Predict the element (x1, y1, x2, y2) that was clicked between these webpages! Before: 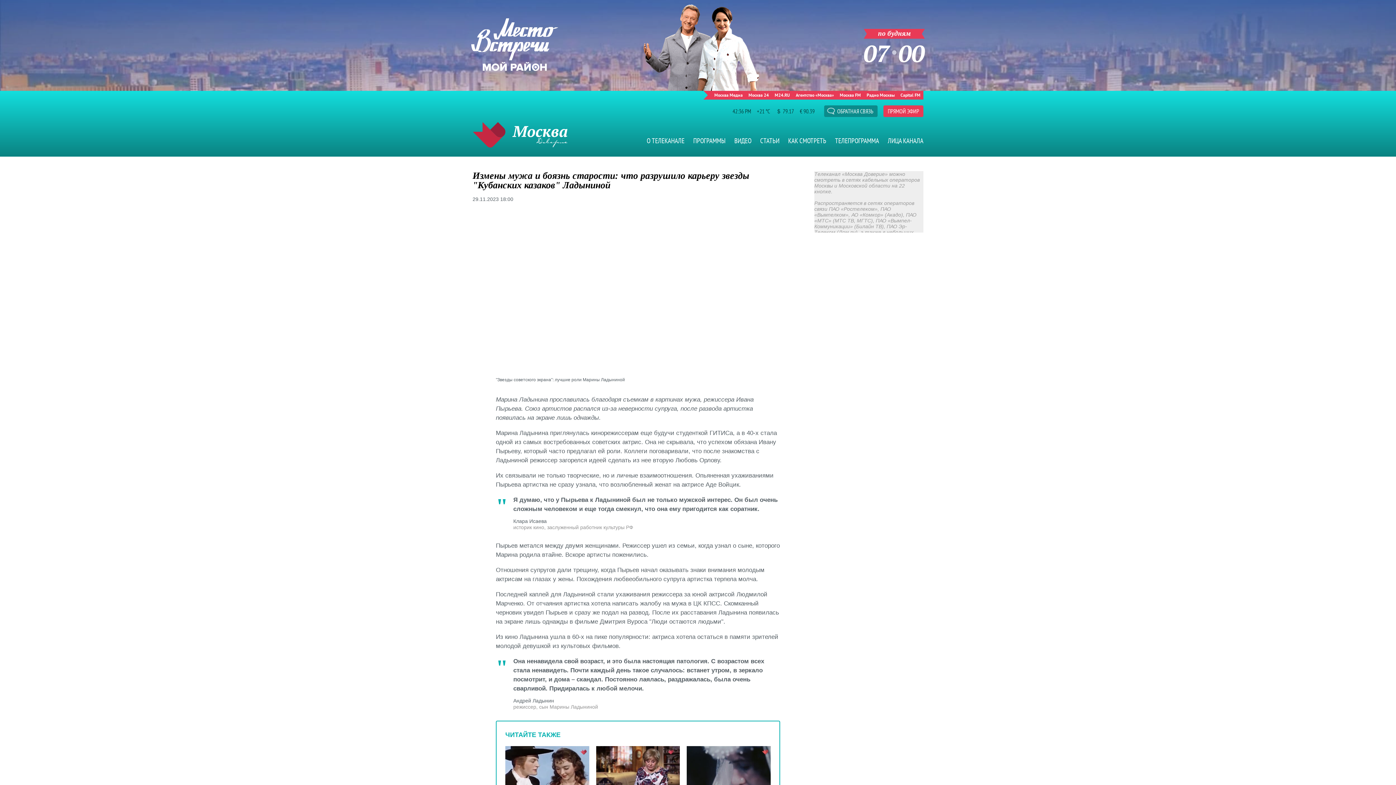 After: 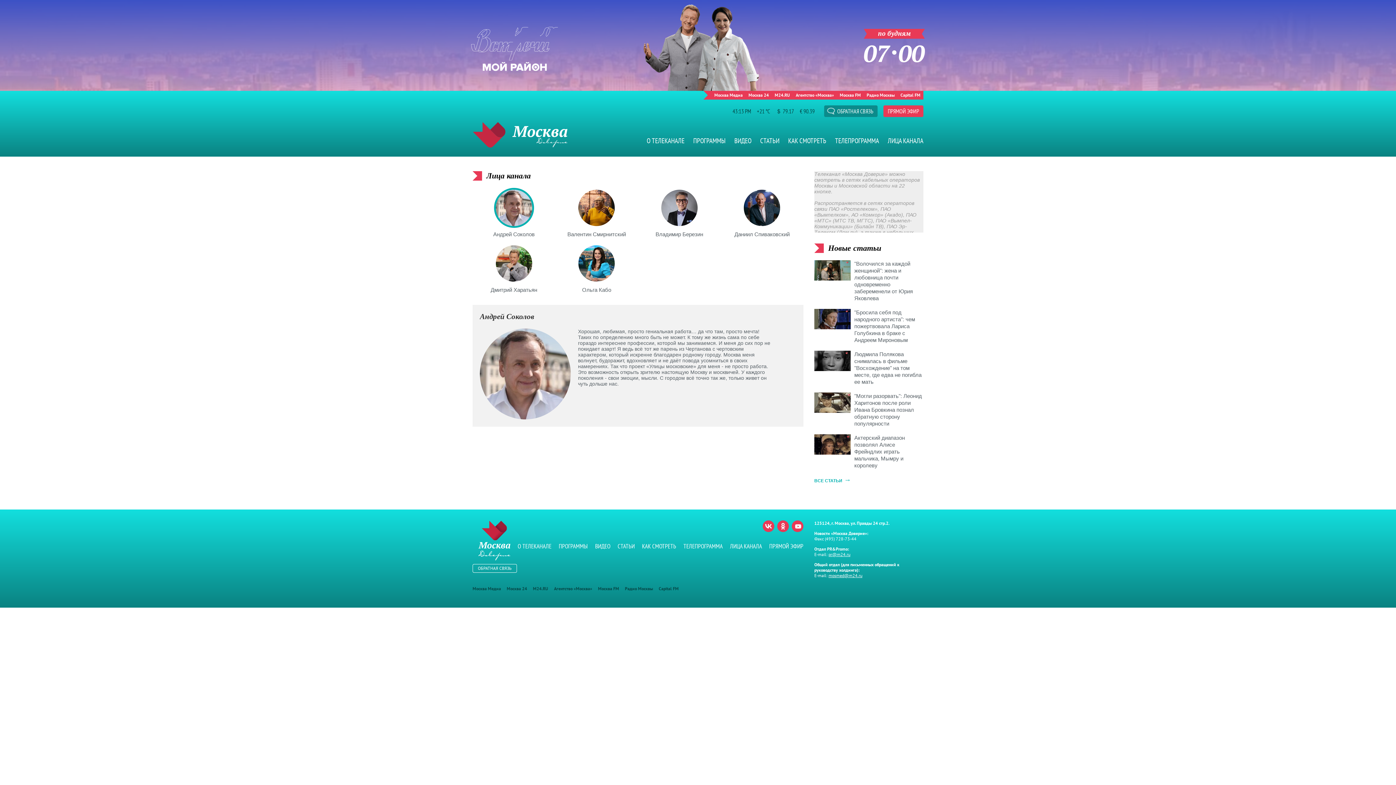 Action: bbox: (888, 136, 923, 145) label: ЛИЦА КАНАЛА